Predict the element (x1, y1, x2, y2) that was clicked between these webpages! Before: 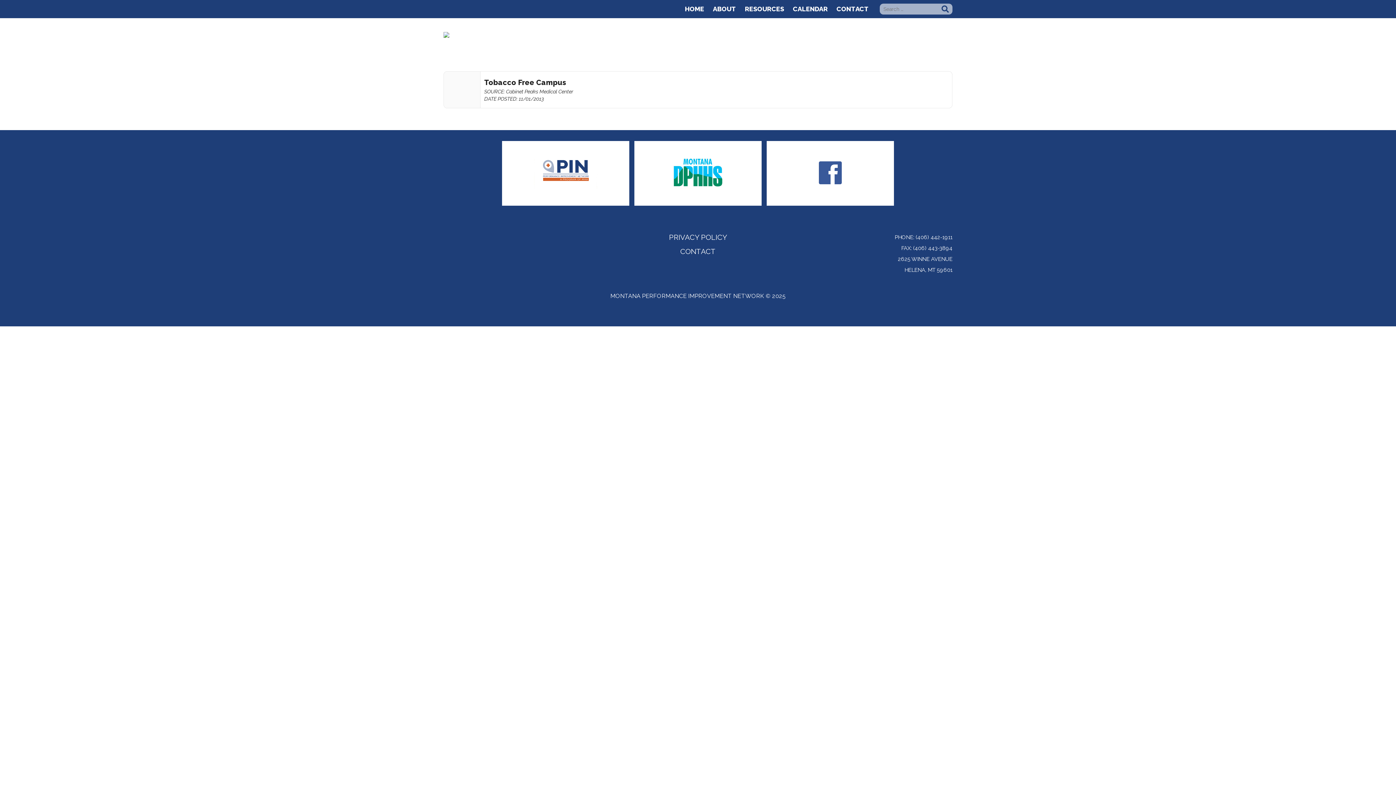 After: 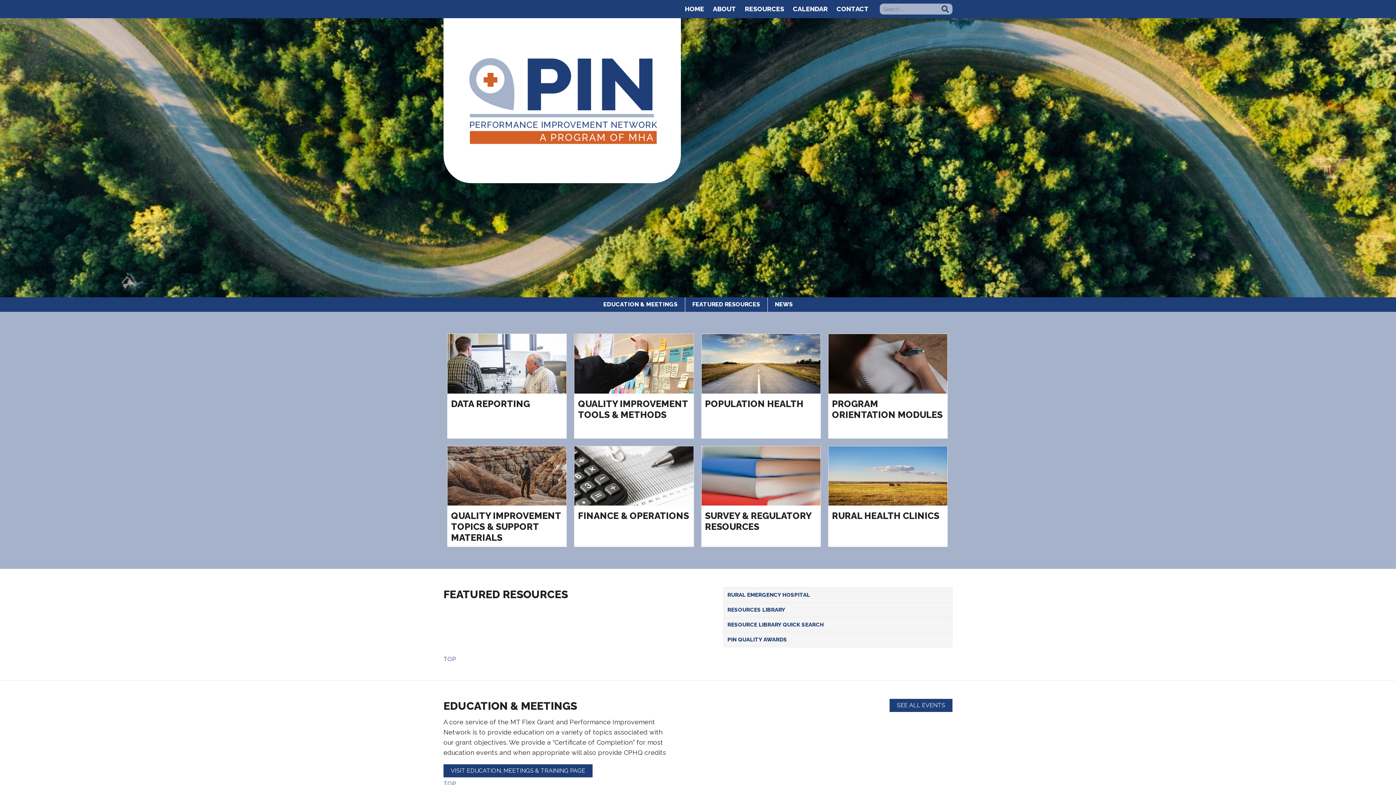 Action: bbox: (502, 199, 629, 206)